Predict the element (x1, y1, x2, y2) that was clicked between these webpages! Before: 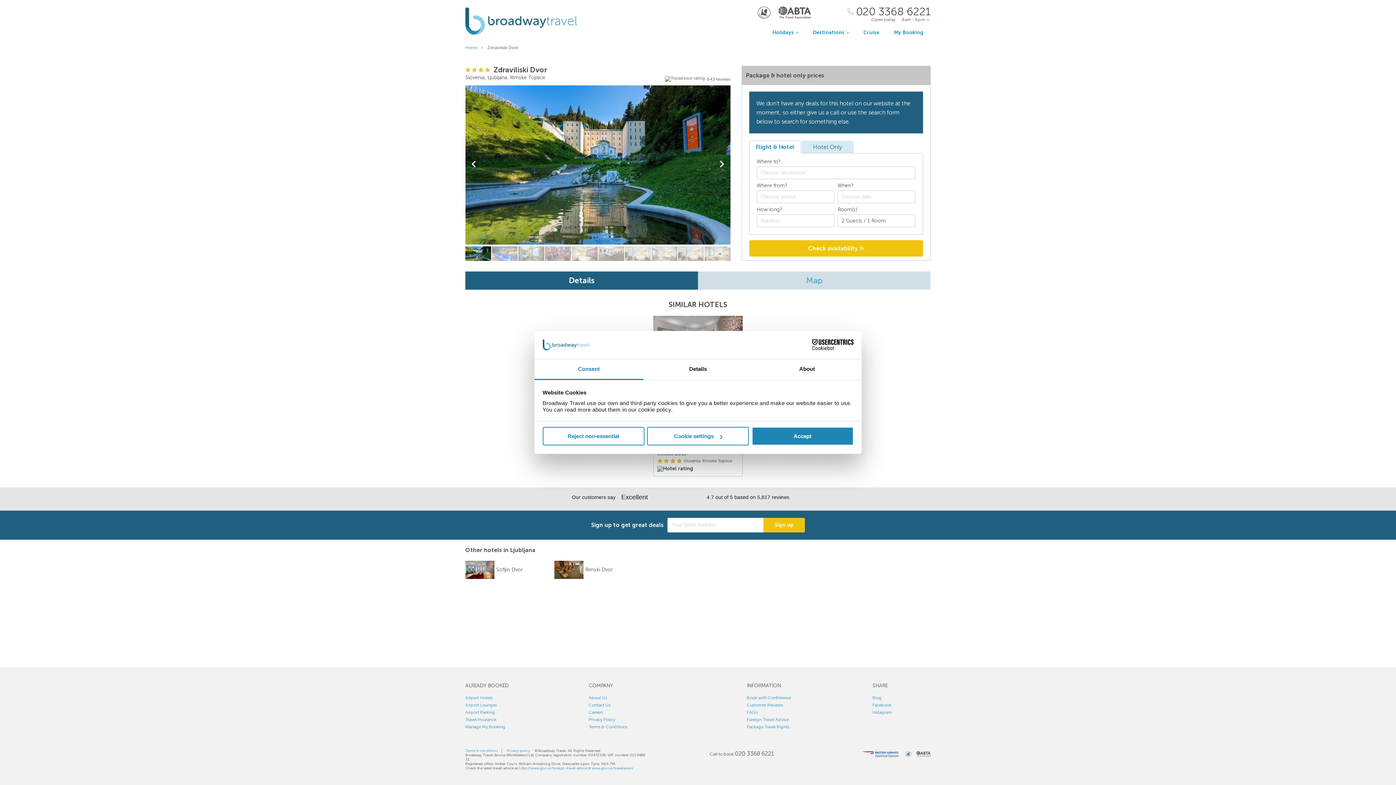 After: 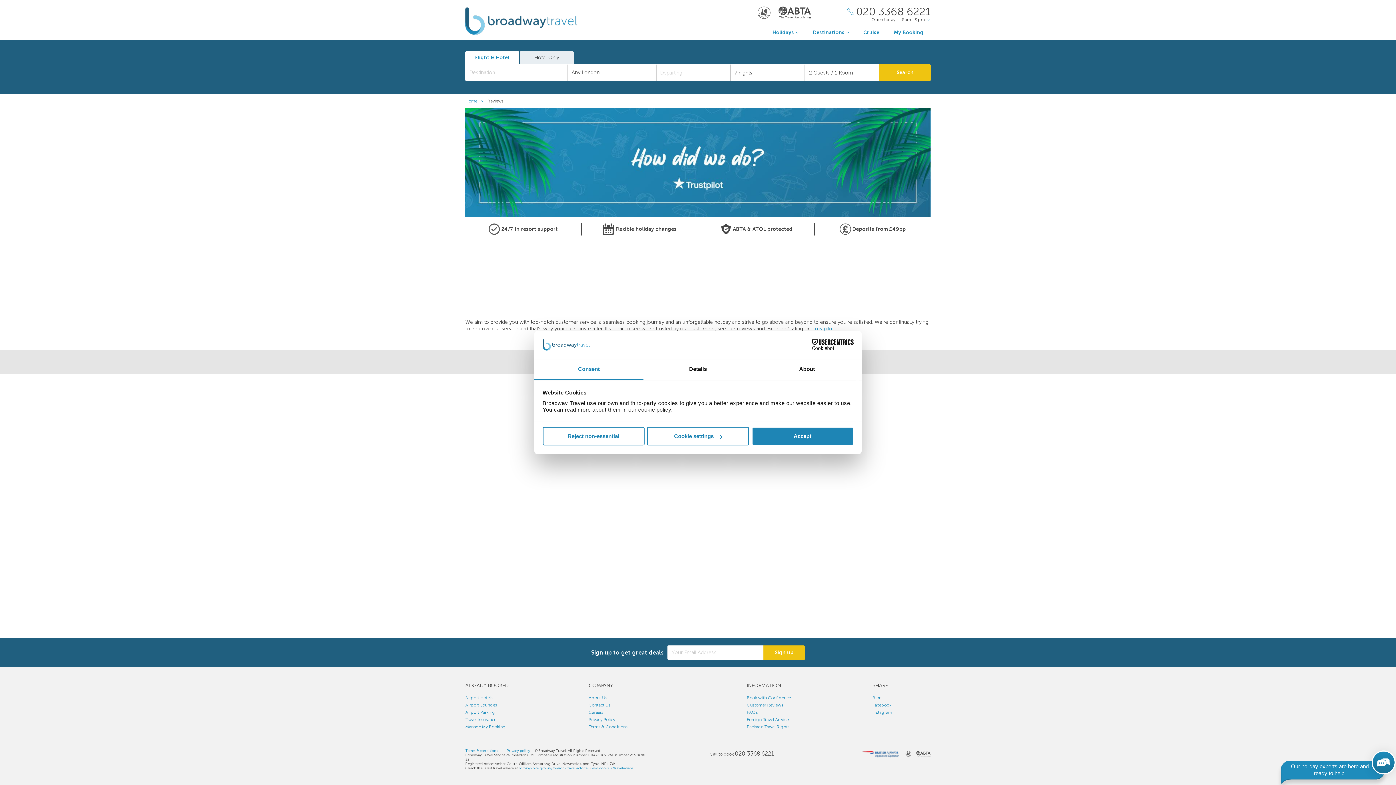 Action: label: Customer Reviews bbox: (747, 702, 783, 707)